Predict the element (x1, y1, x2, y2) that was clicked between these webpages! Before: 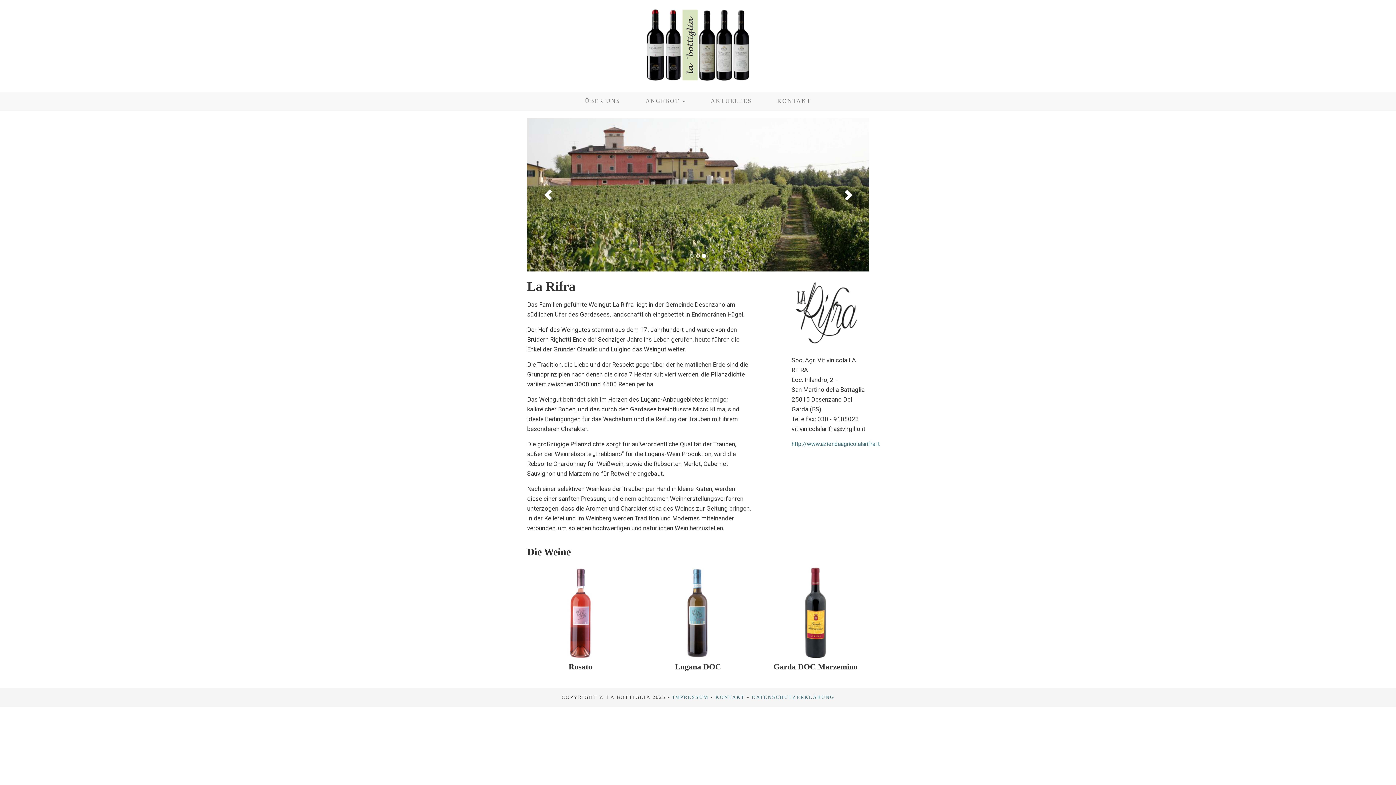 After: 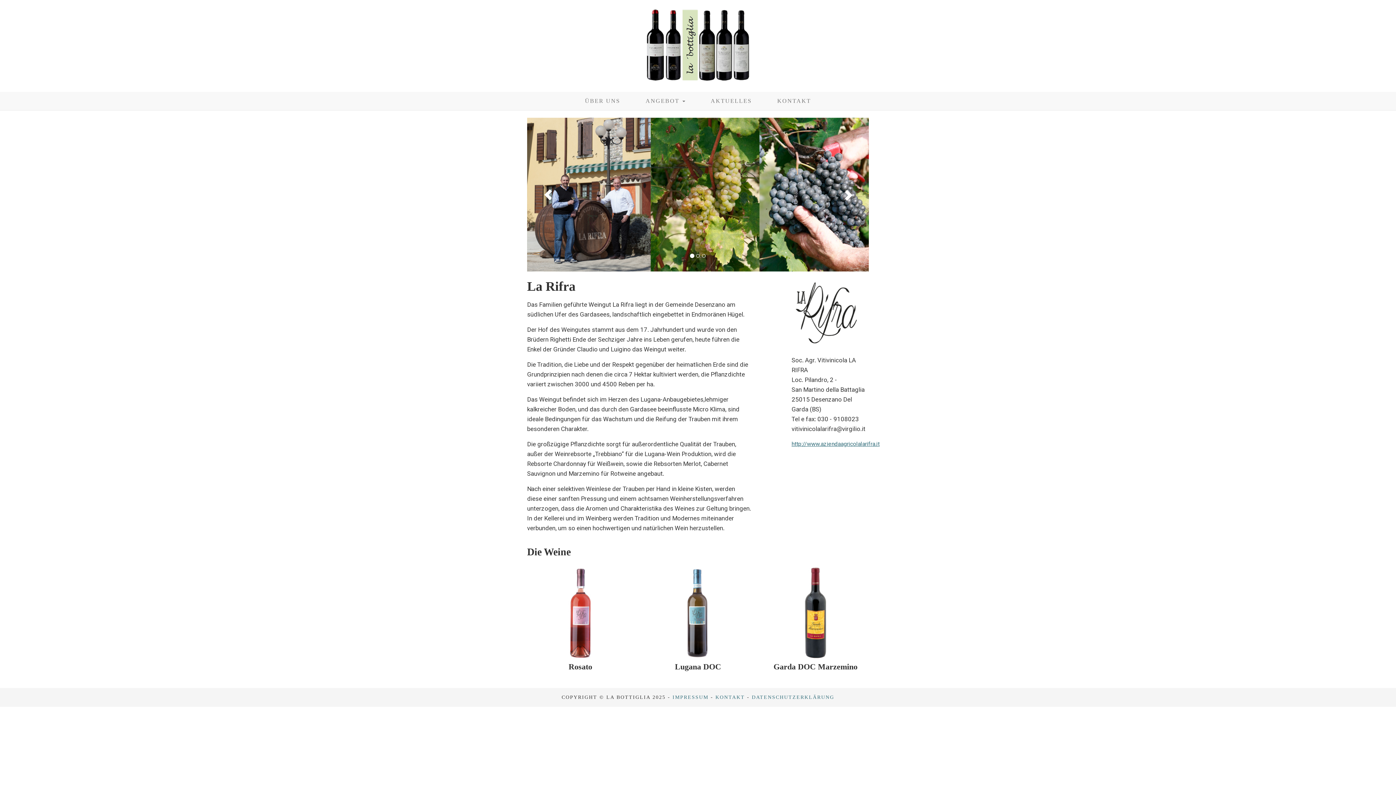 Action: bbox: (791, 440, 879, 447) label: http://www.aziendaagricolalarifra.it